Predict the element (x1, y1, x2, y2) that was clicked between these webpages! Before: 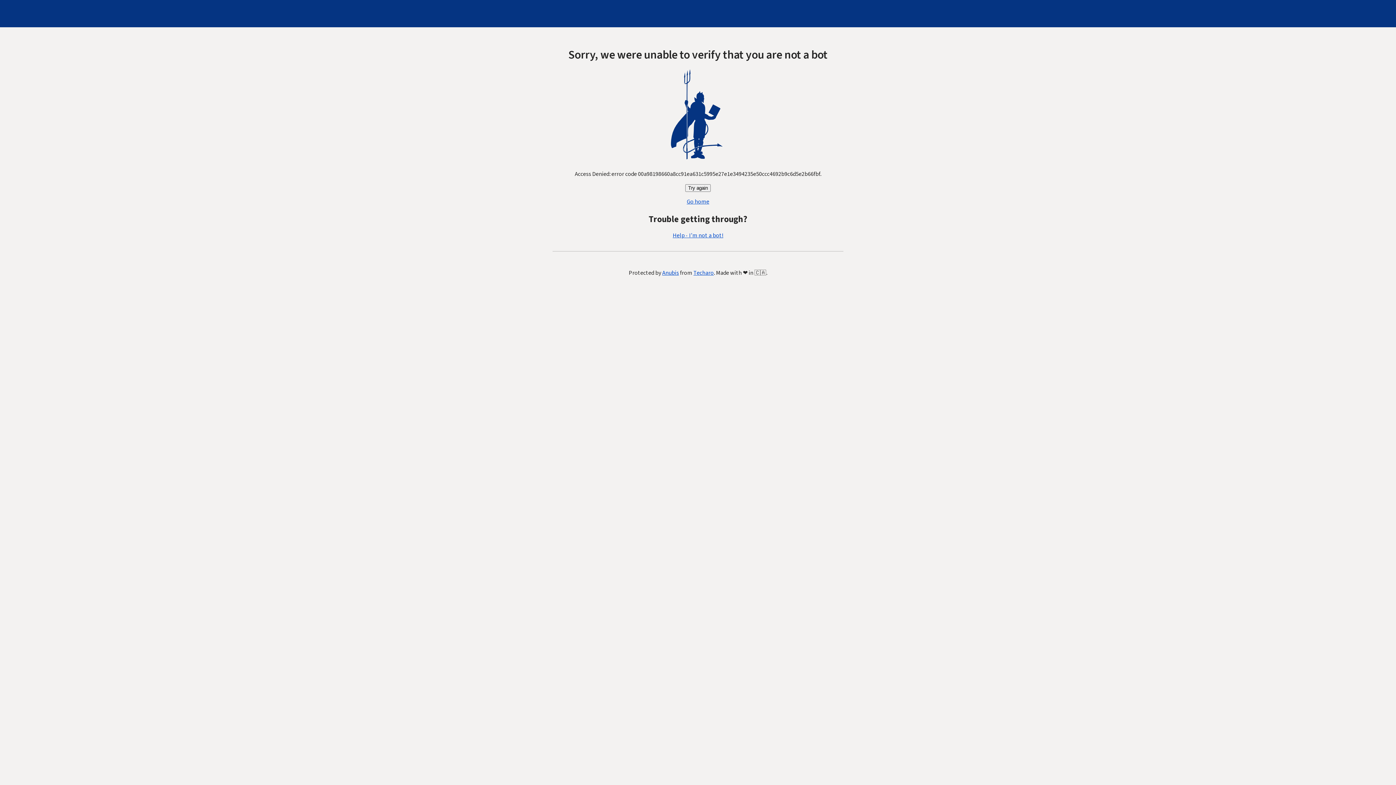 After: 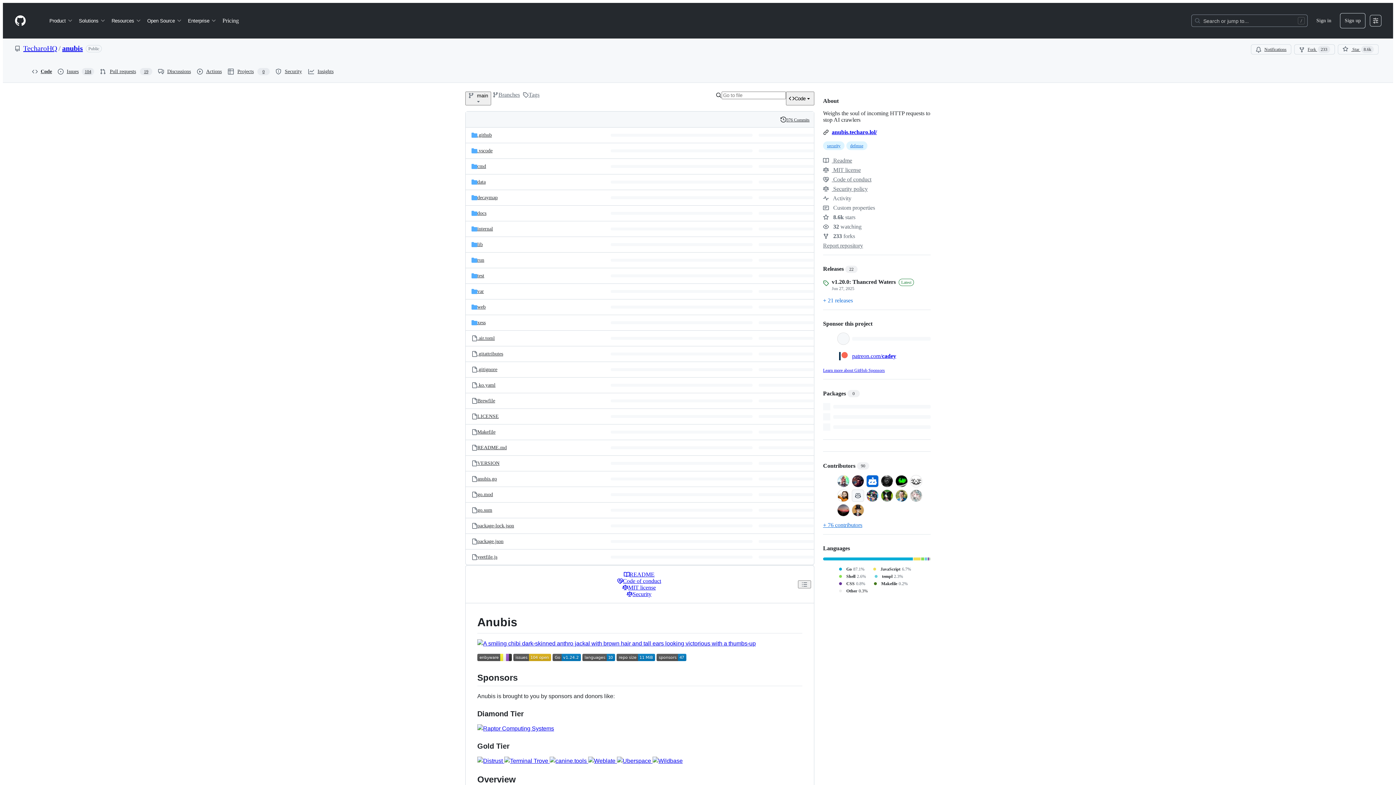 Action: label: Anubis bbox: (662, 269, 679, 277)